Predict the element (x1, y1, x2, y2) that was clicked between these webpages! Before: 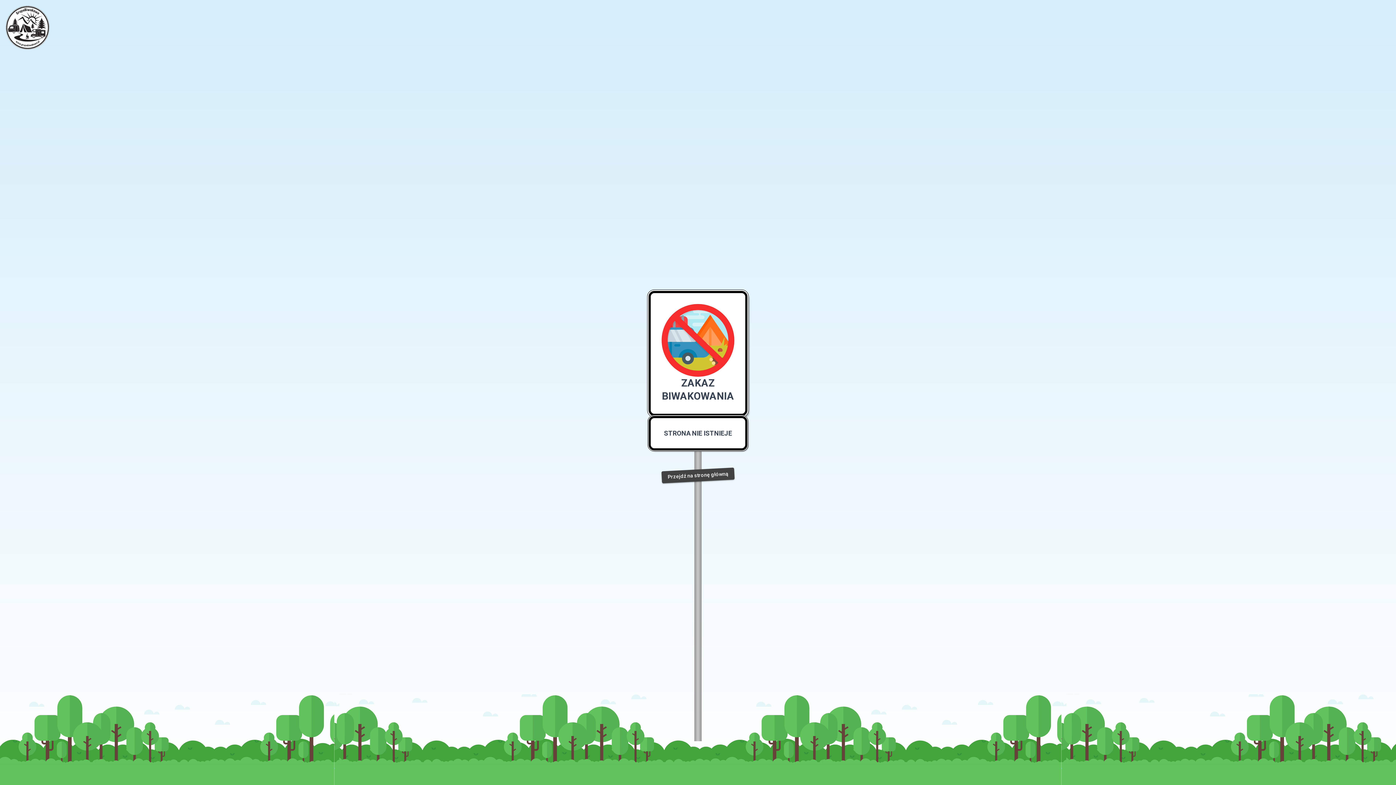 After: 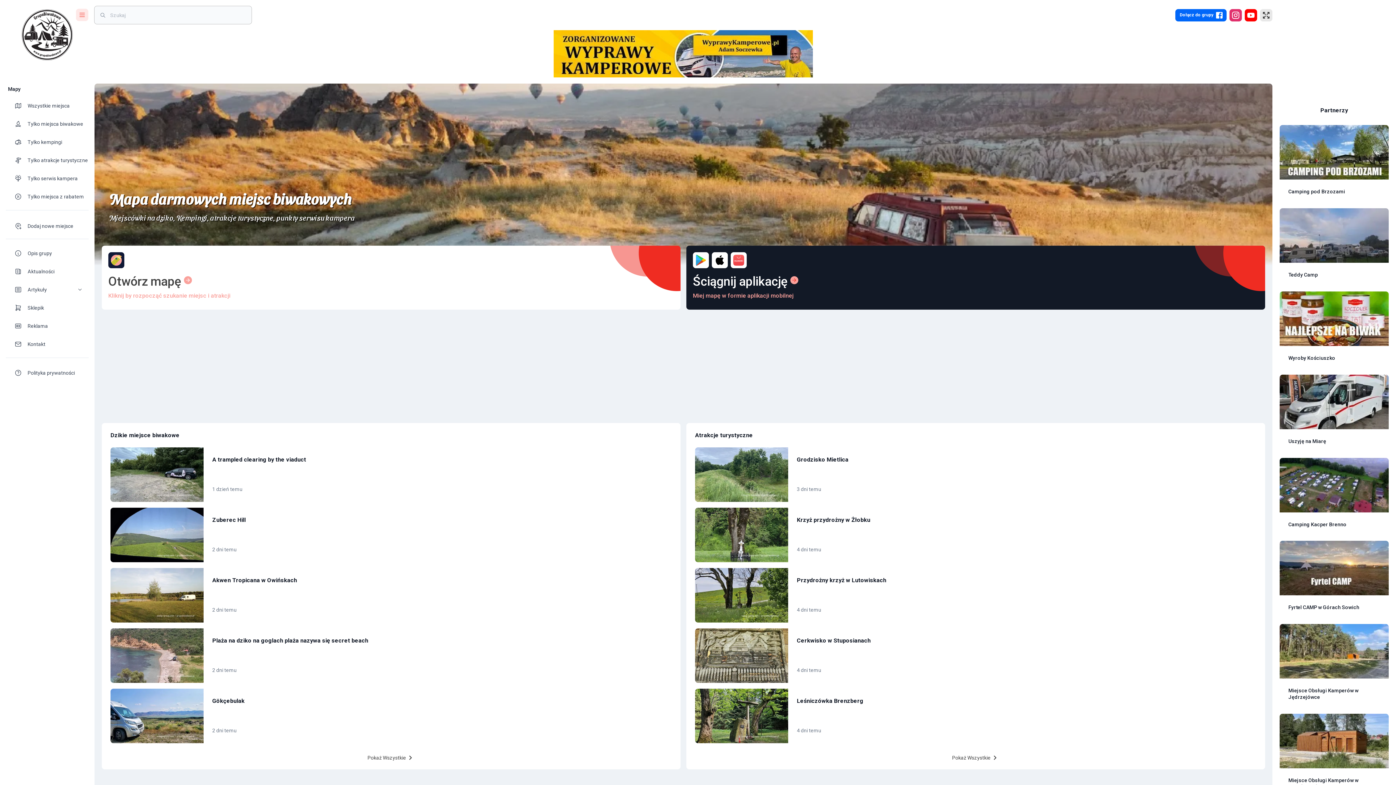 Action: bbox: (5, 5, 49, 49)